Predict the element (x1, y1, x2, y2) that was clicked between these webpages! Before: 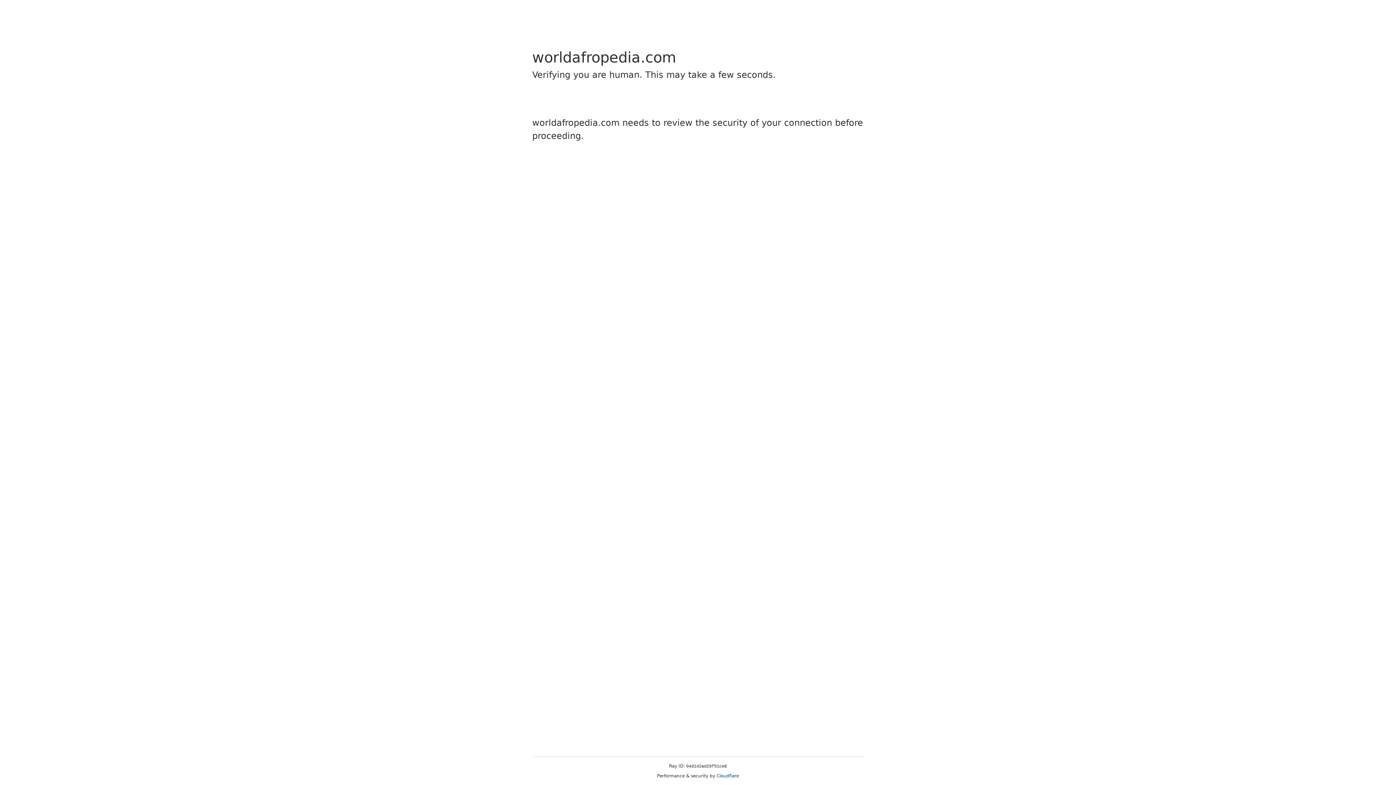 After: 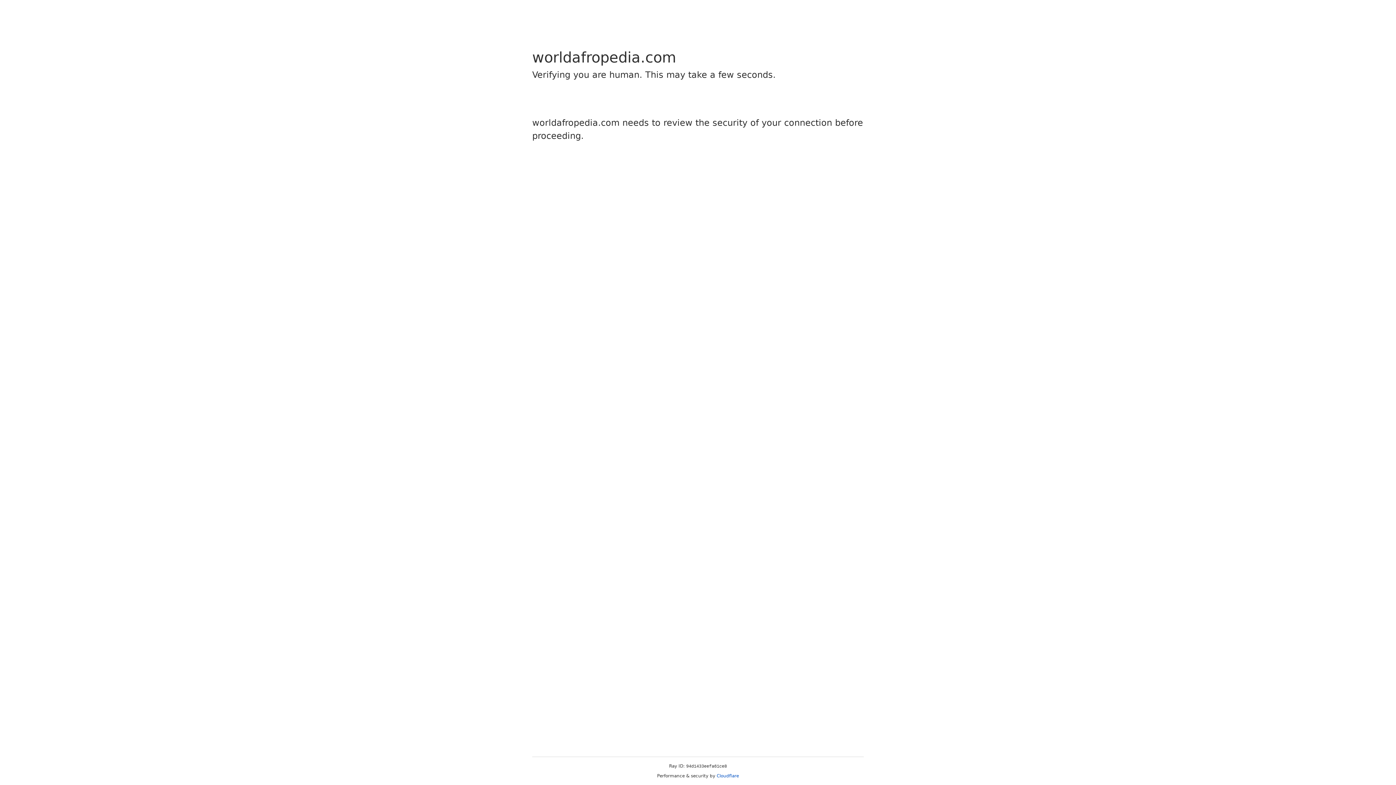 Action: bbox: (716, 773, 739, 778) label: Cloudflare